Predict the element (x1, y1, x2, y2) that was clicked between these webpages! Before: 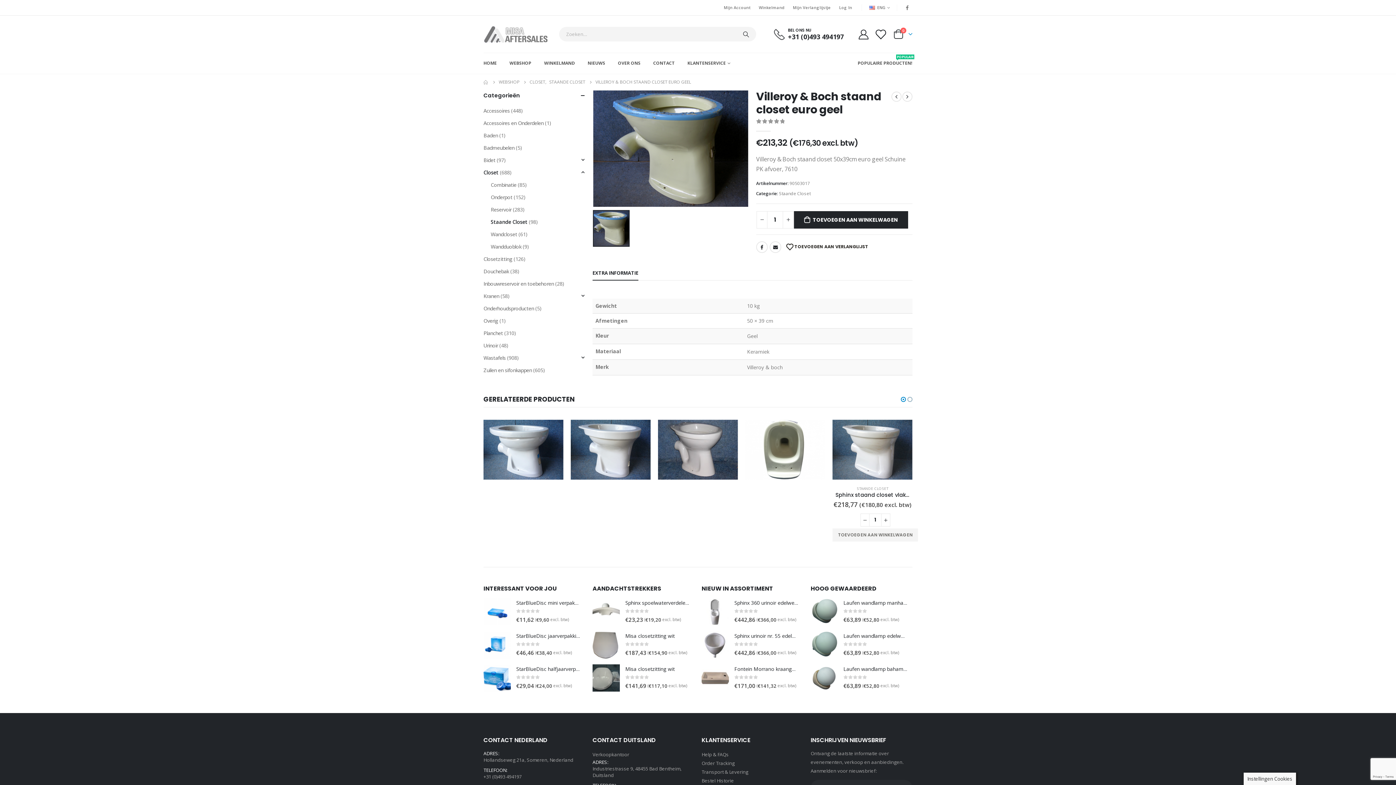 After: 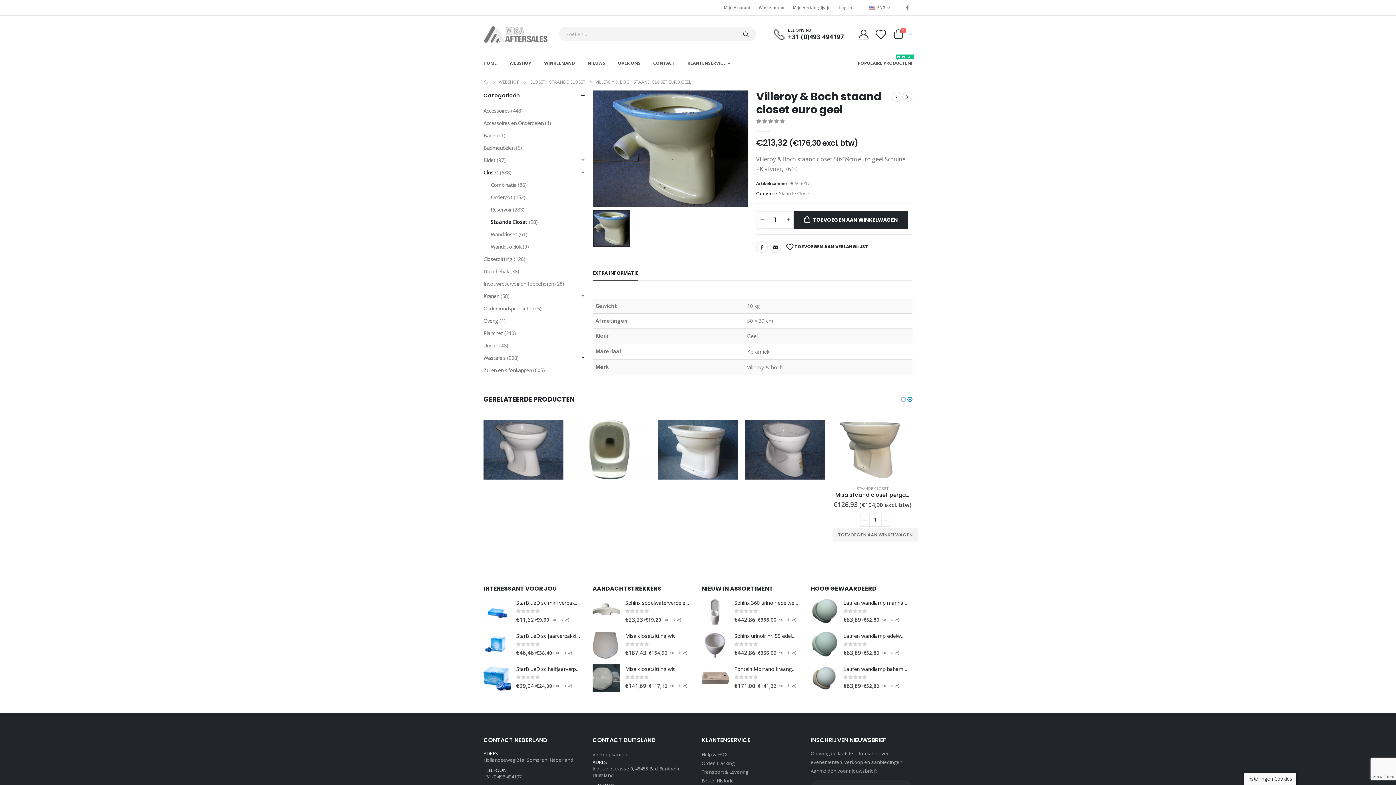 Action: label: + bbox: (891, 513, 900, 527)